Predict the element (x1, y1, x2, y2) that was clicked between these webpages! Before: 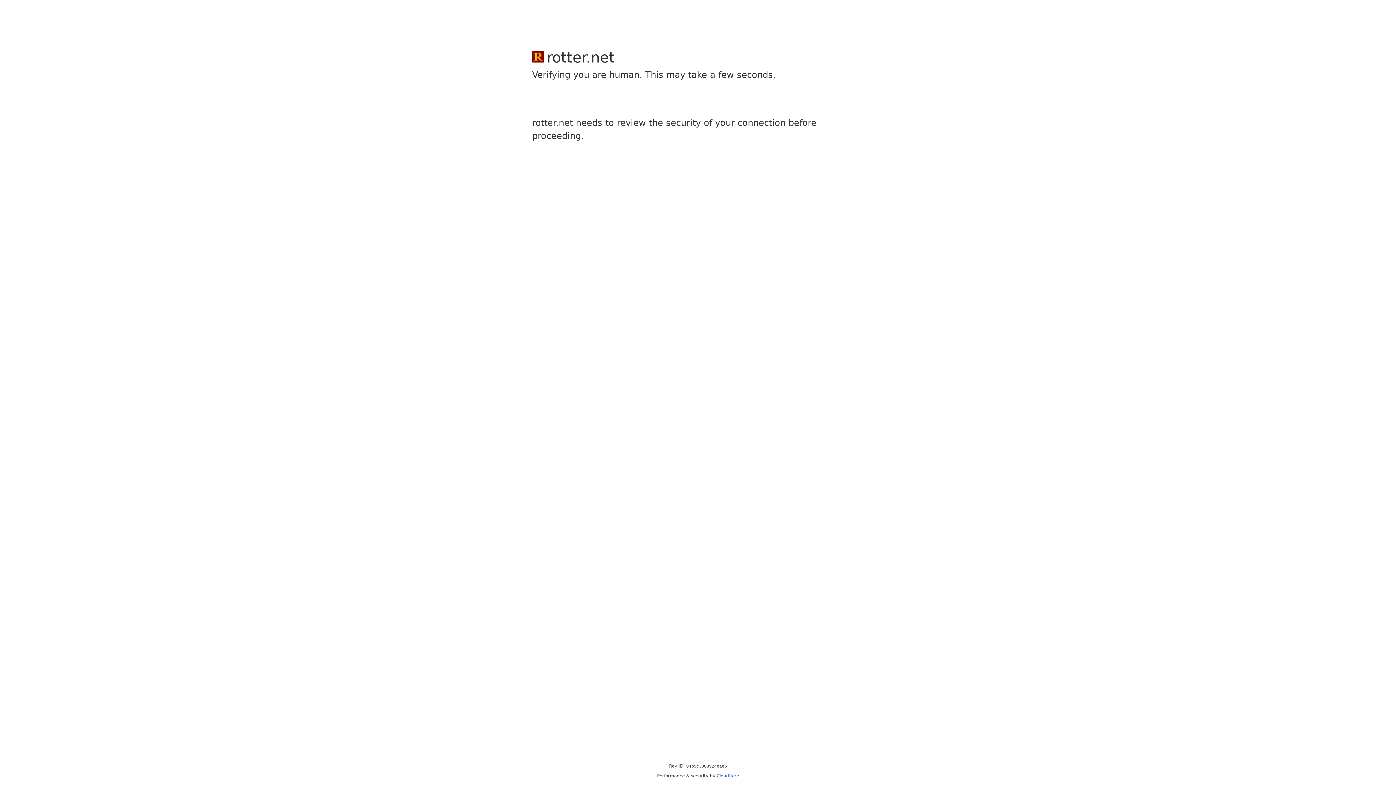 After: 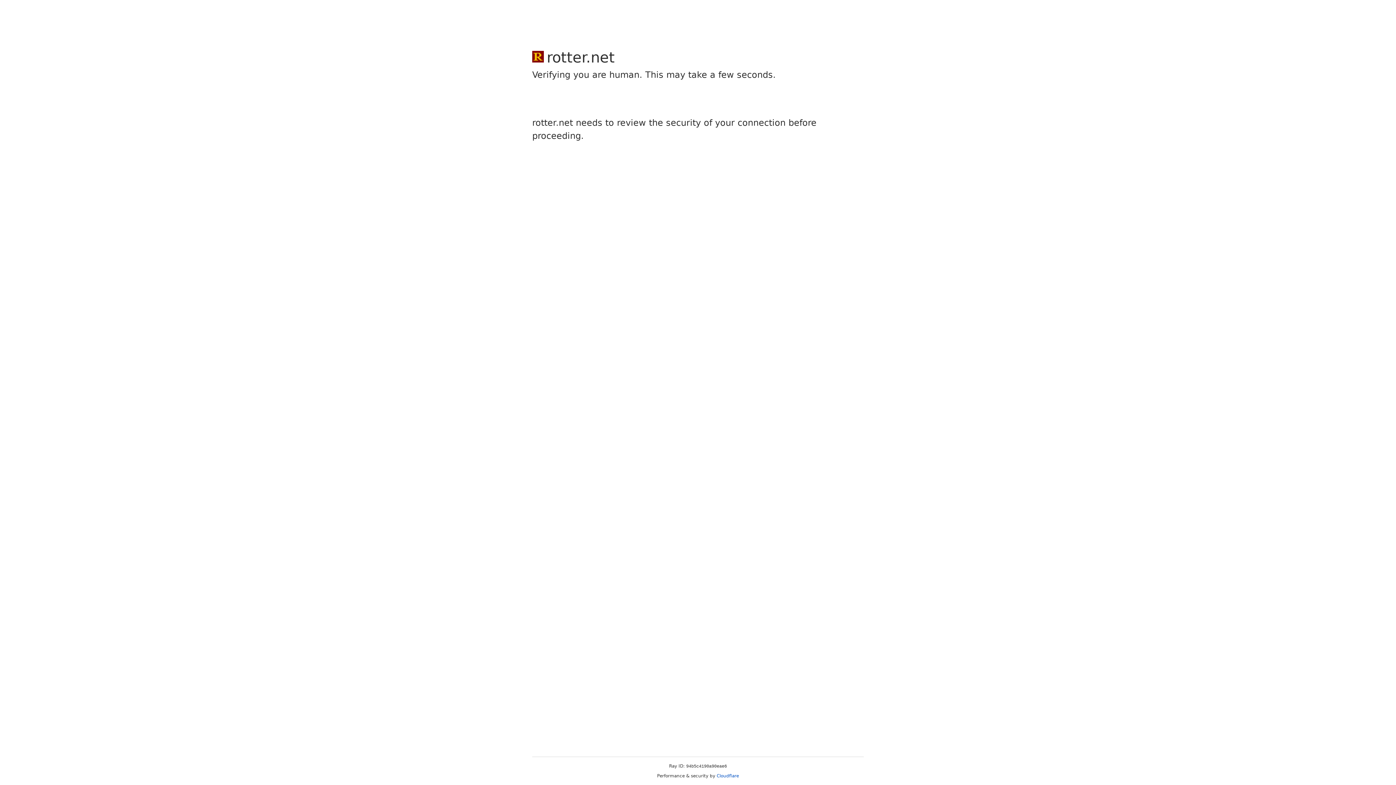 Action: bbox: (716, 773, 739, 778) label: Cloudflare